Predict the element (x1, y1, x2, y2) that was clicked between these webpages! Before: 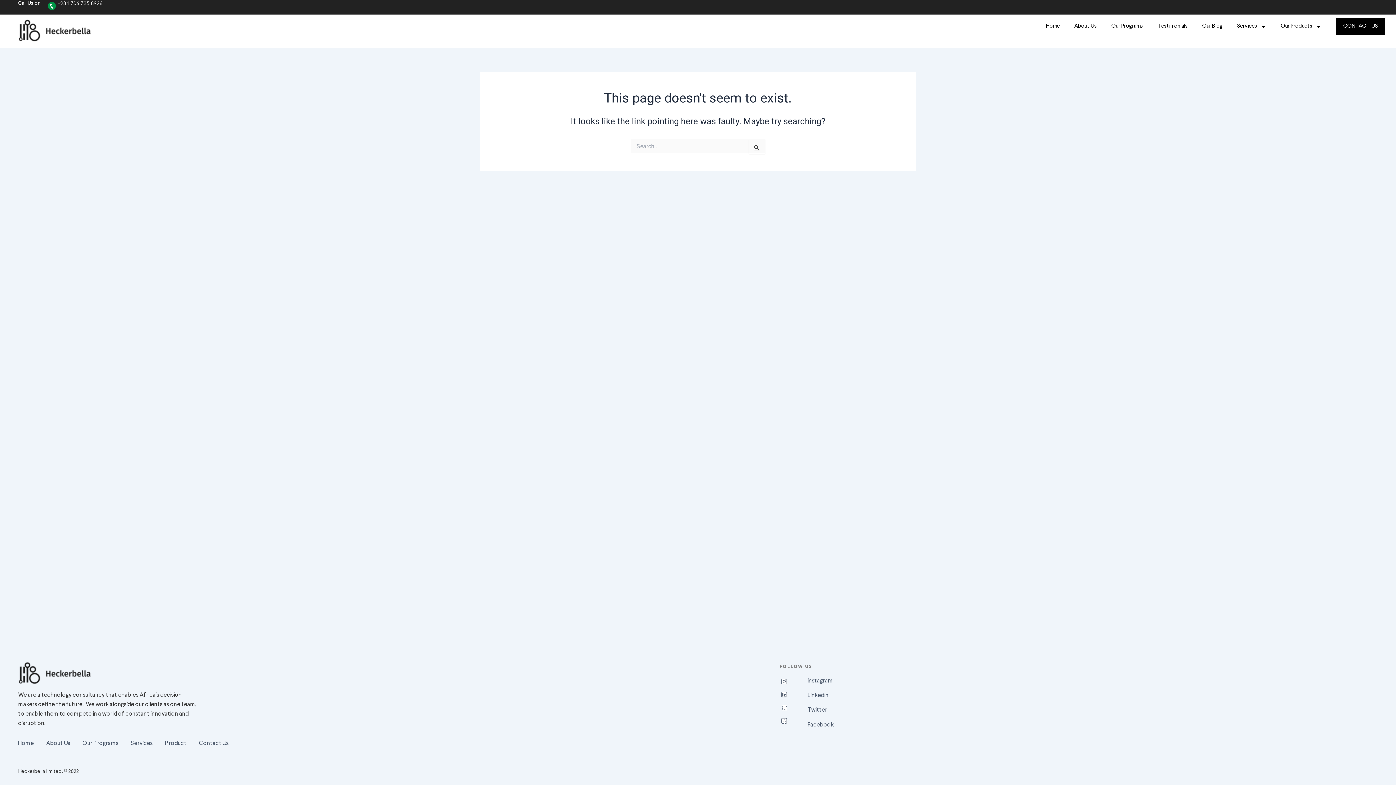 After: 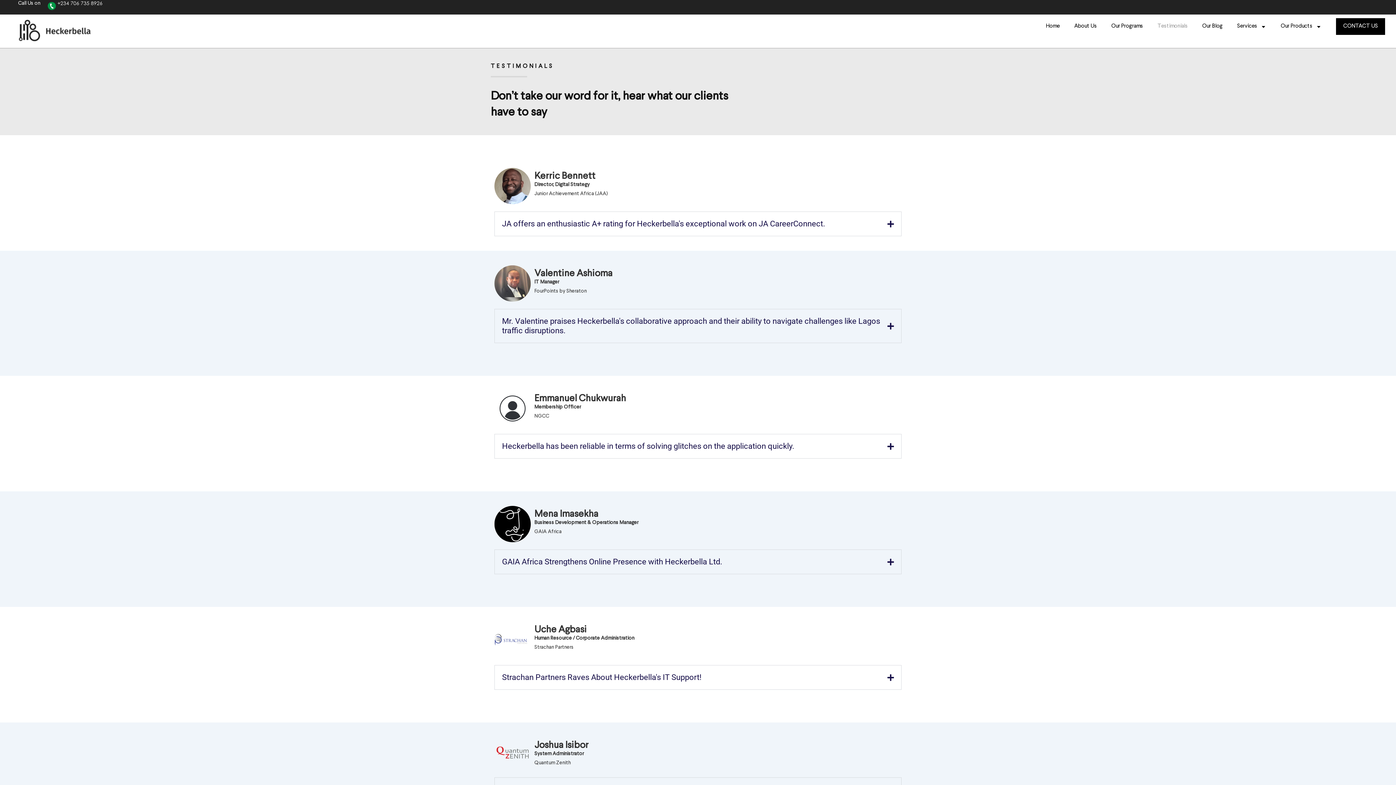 Action: label: Testimonials bbox: (1150, 18, 1195, 34)